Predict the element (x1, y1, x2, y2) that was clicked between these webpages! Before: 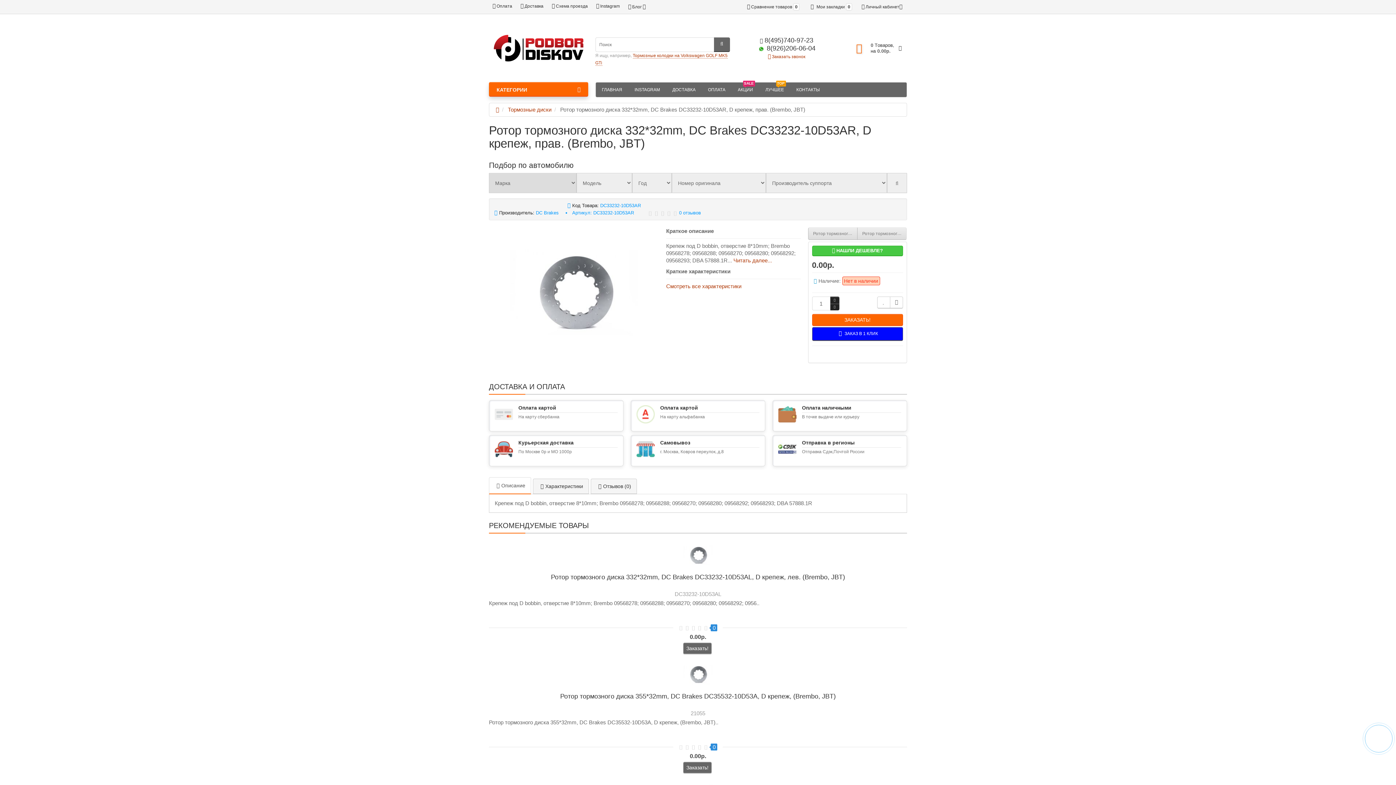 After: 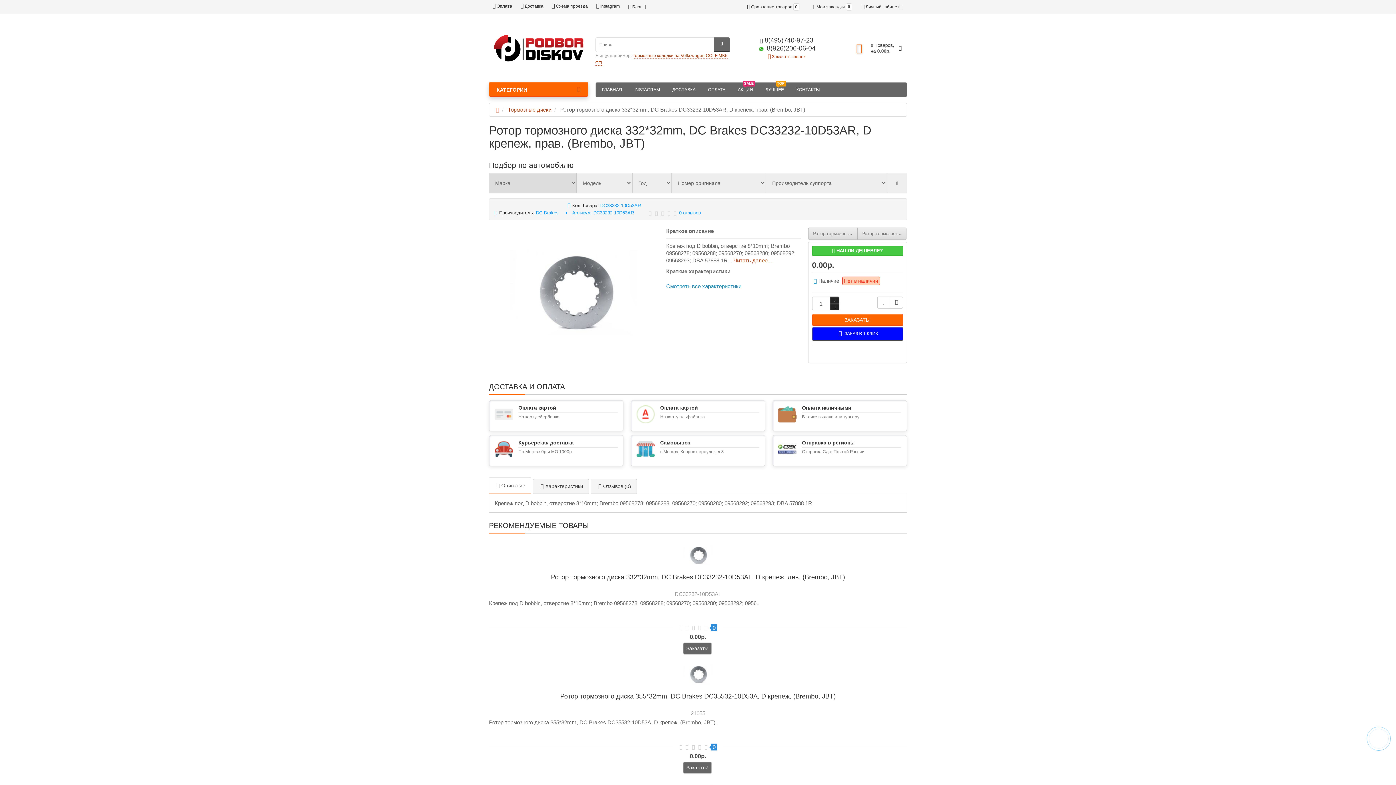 Action: bbox: (666, 283, 741, 289) label: Смотреть все характеристики